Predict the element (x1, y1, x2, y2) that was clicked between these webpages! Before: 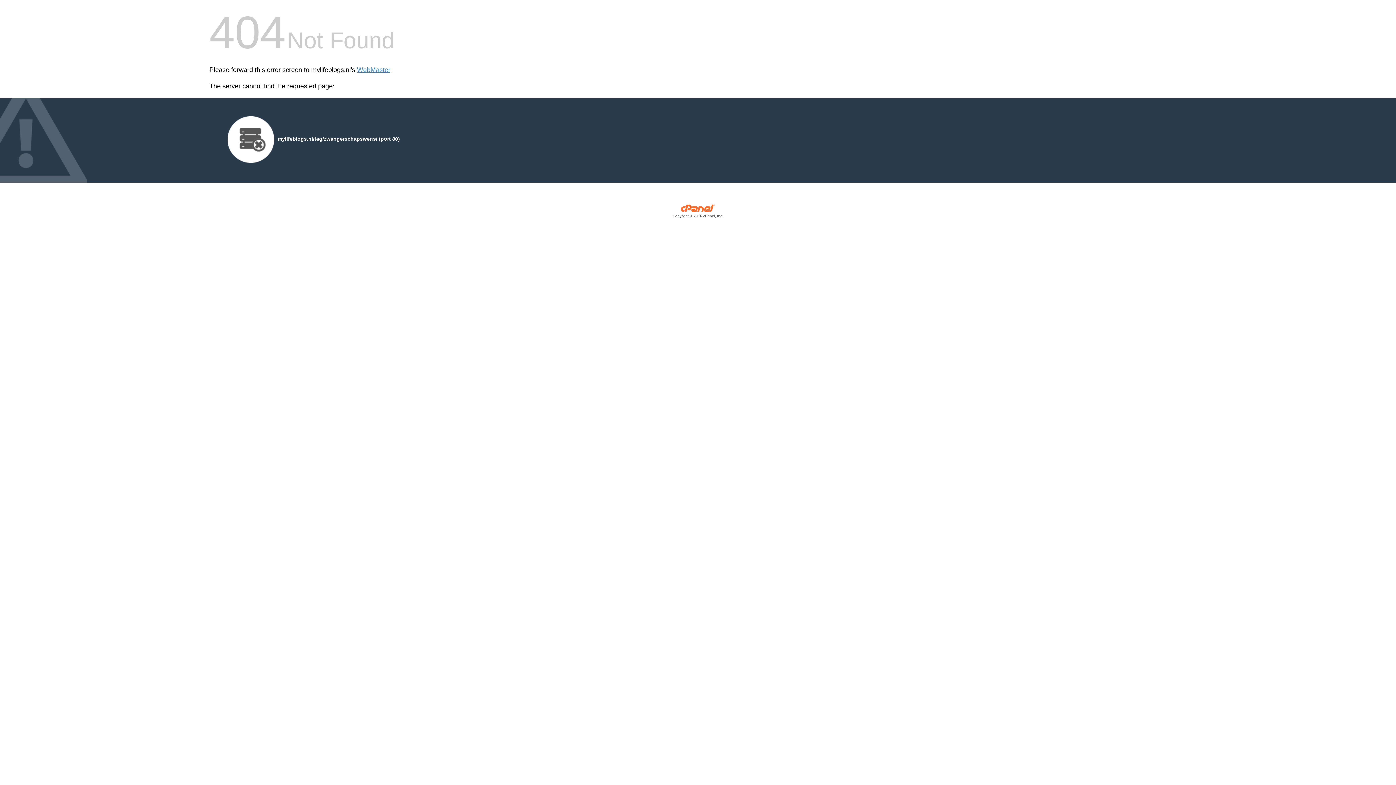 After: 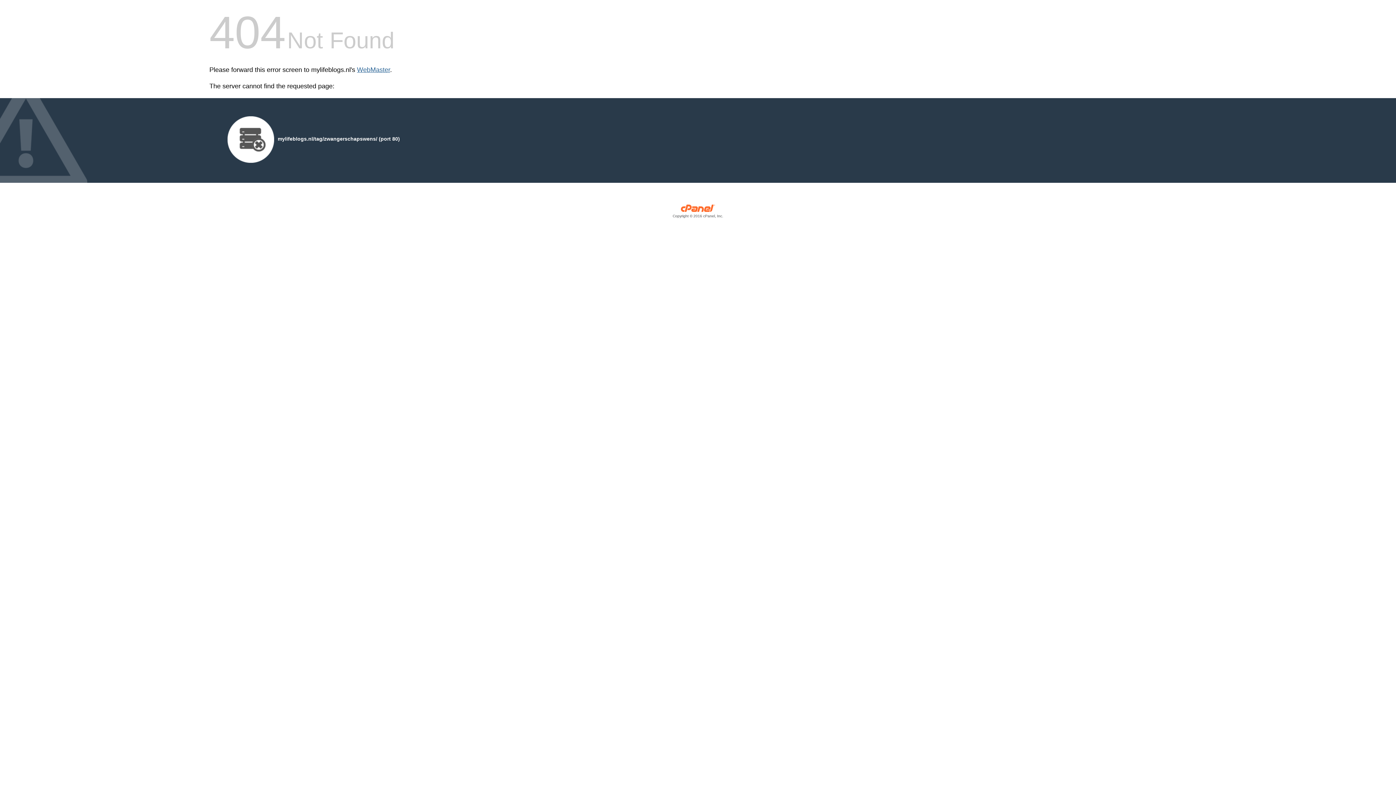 Action: bbox: (357, 66, 390, 73) label: WebMaster